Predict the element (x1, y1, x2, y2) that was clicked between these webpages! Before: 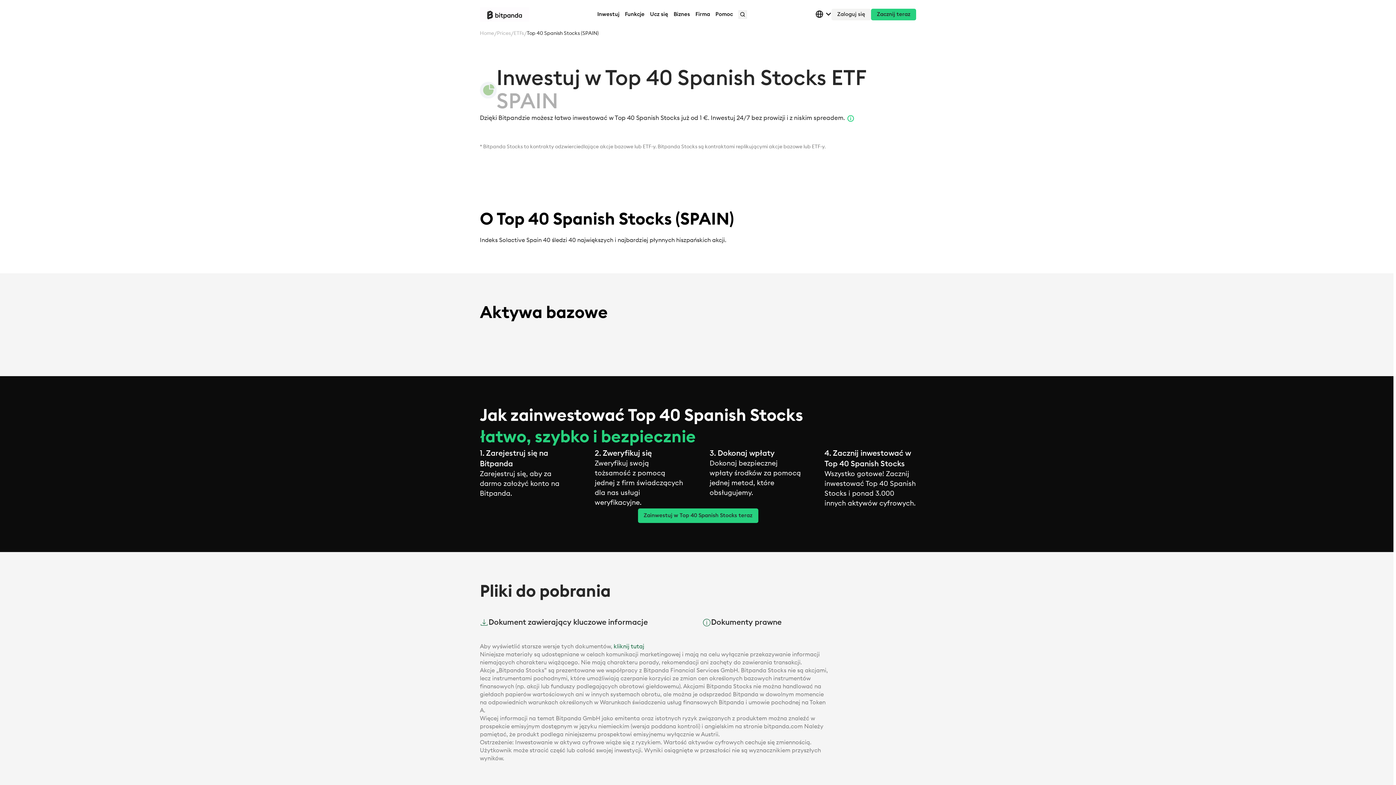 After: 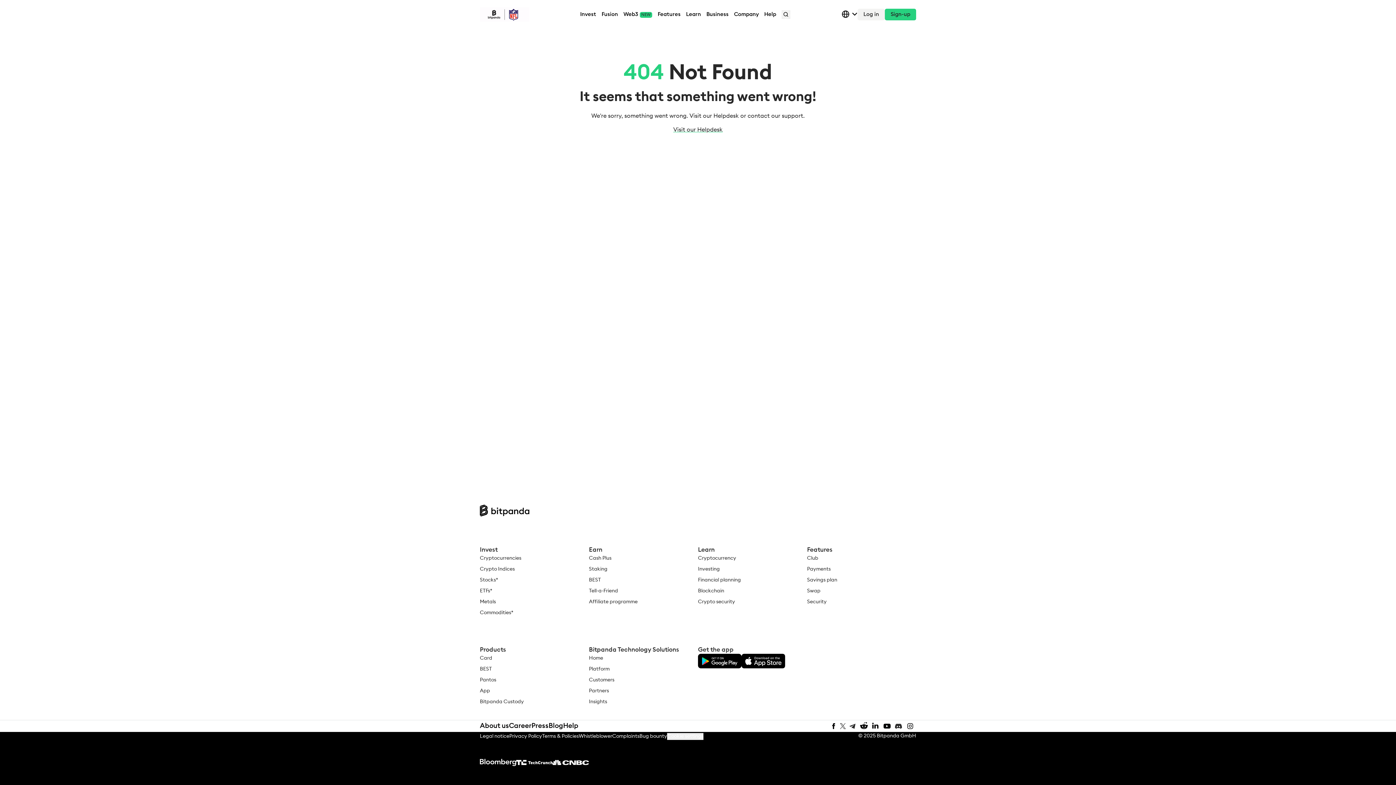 Action: label: Dokumenty prawne bbox: (702, 617, 781, 628)